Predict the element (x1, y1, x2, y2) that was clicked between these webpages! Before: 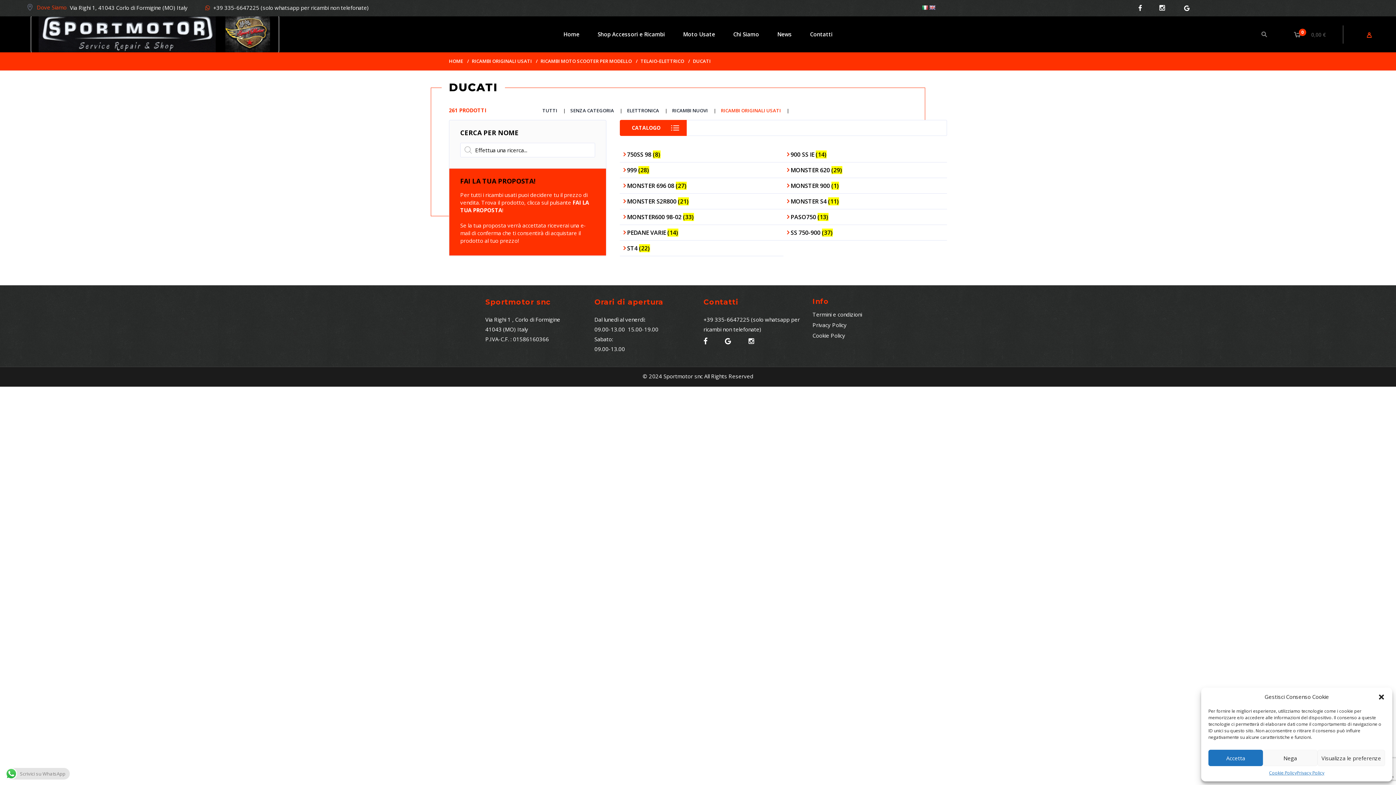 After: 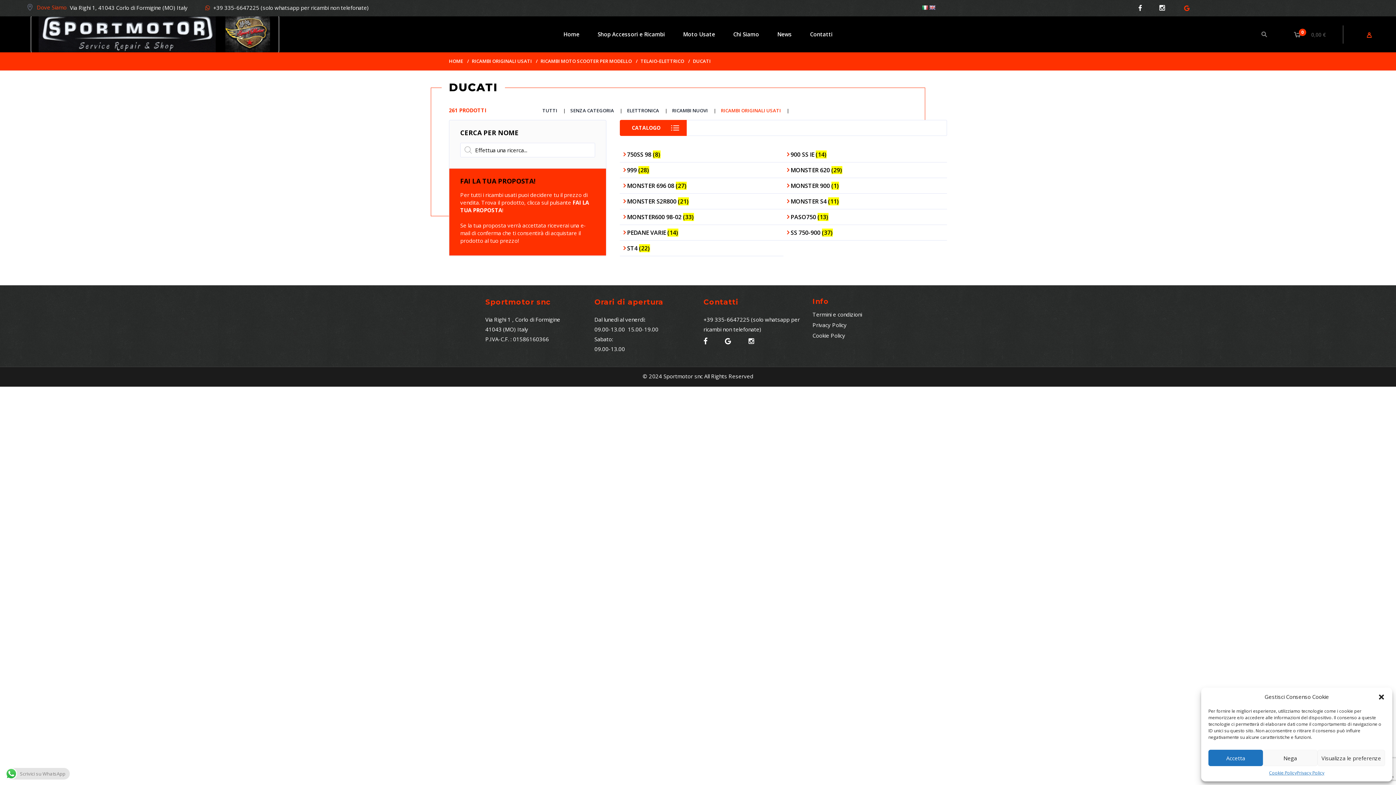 Action: bbox: (1184, 3, 1189, 12)